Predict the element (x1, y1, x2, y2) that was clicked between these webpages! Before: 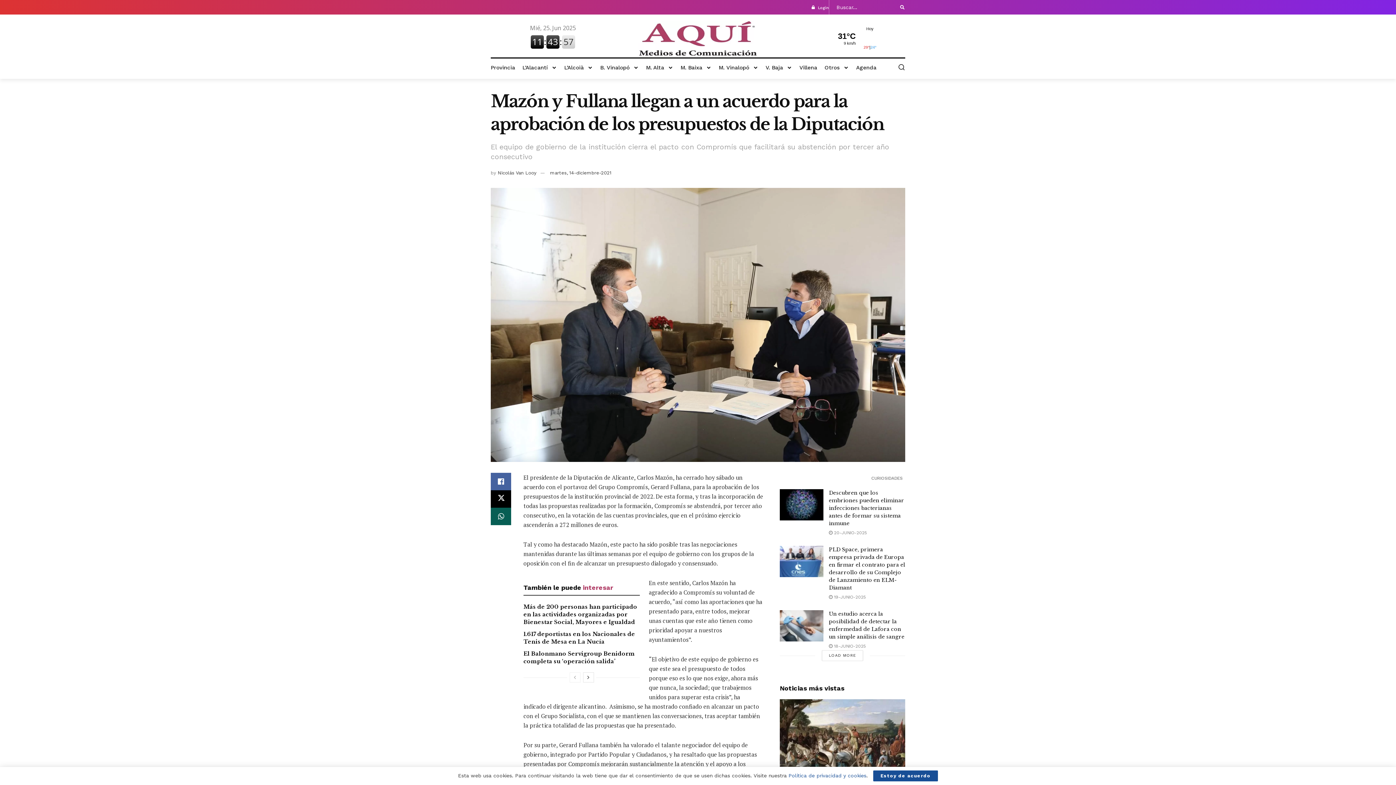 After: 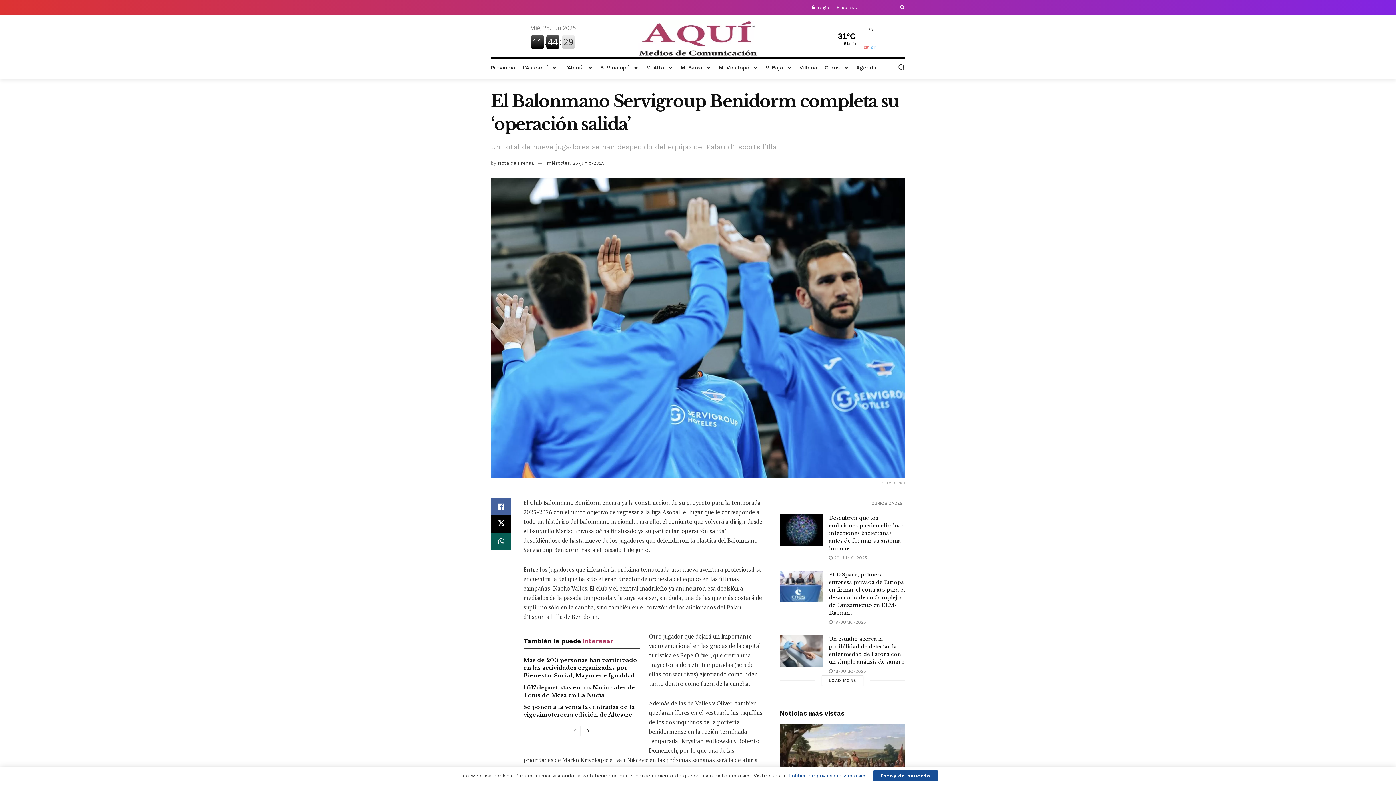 Action: bbox: (523, 650, 634, 665) label: El Balonmano Servigroup Benidorm completa su ‘operación salida’